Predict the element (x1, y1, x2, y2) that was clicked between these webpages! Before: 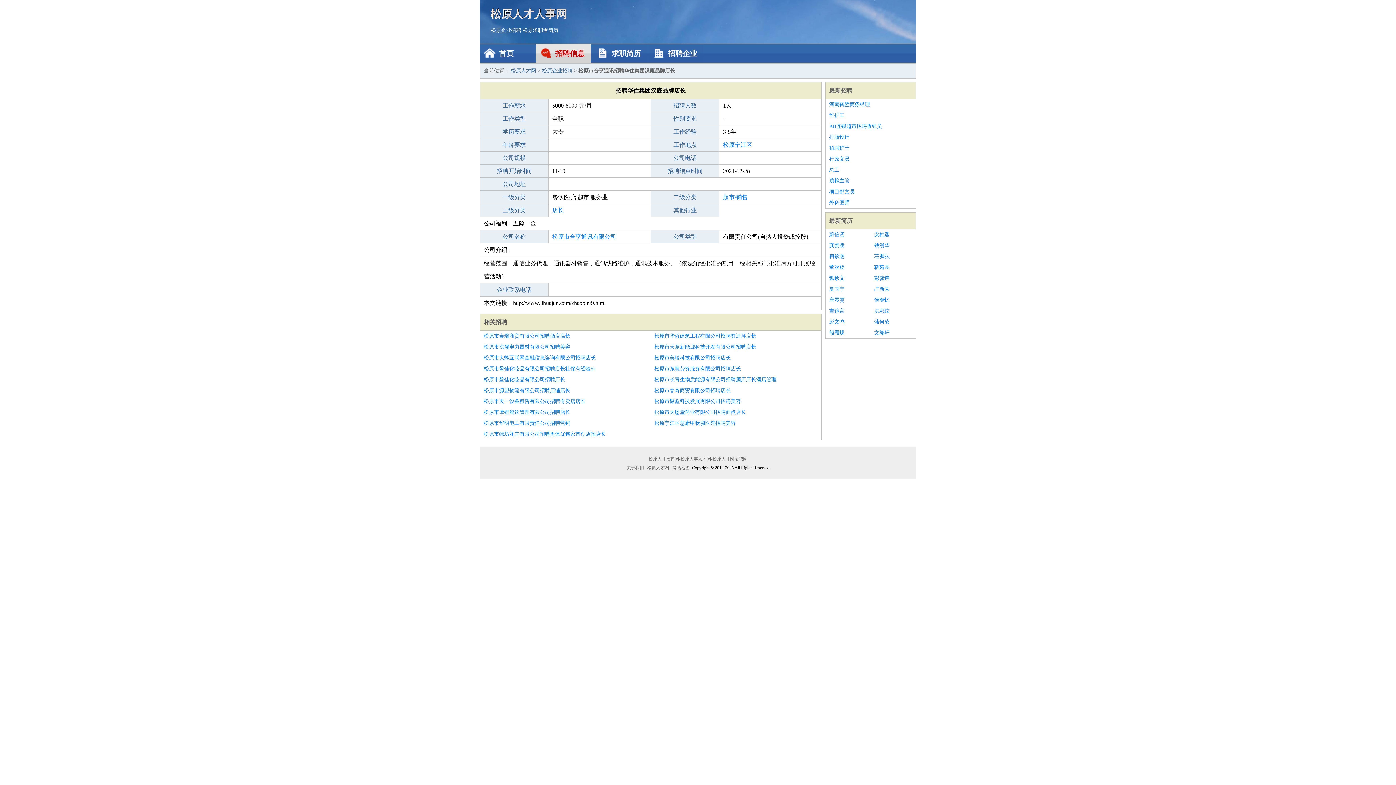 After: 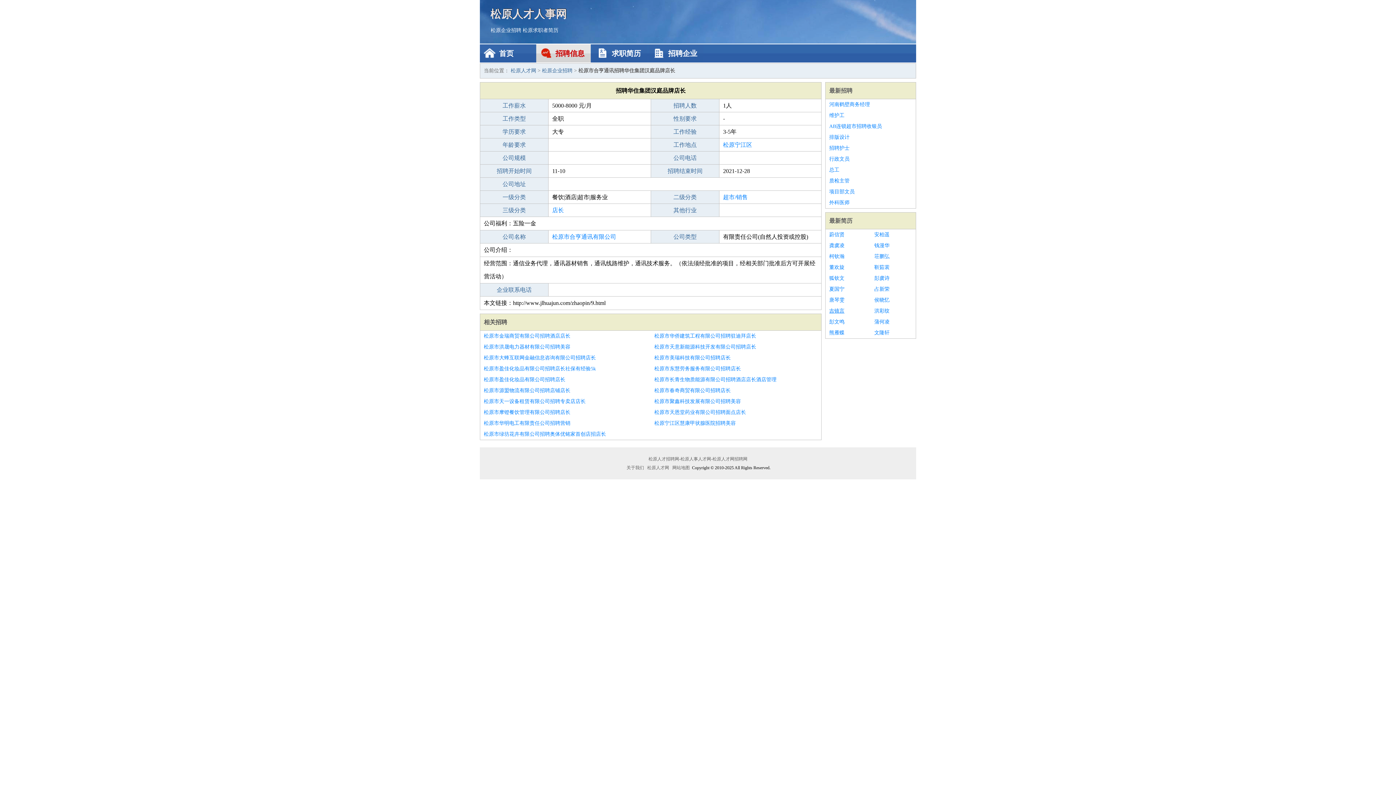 Action: label: 吉镜言 bbox: (829, 305, 867, 316)